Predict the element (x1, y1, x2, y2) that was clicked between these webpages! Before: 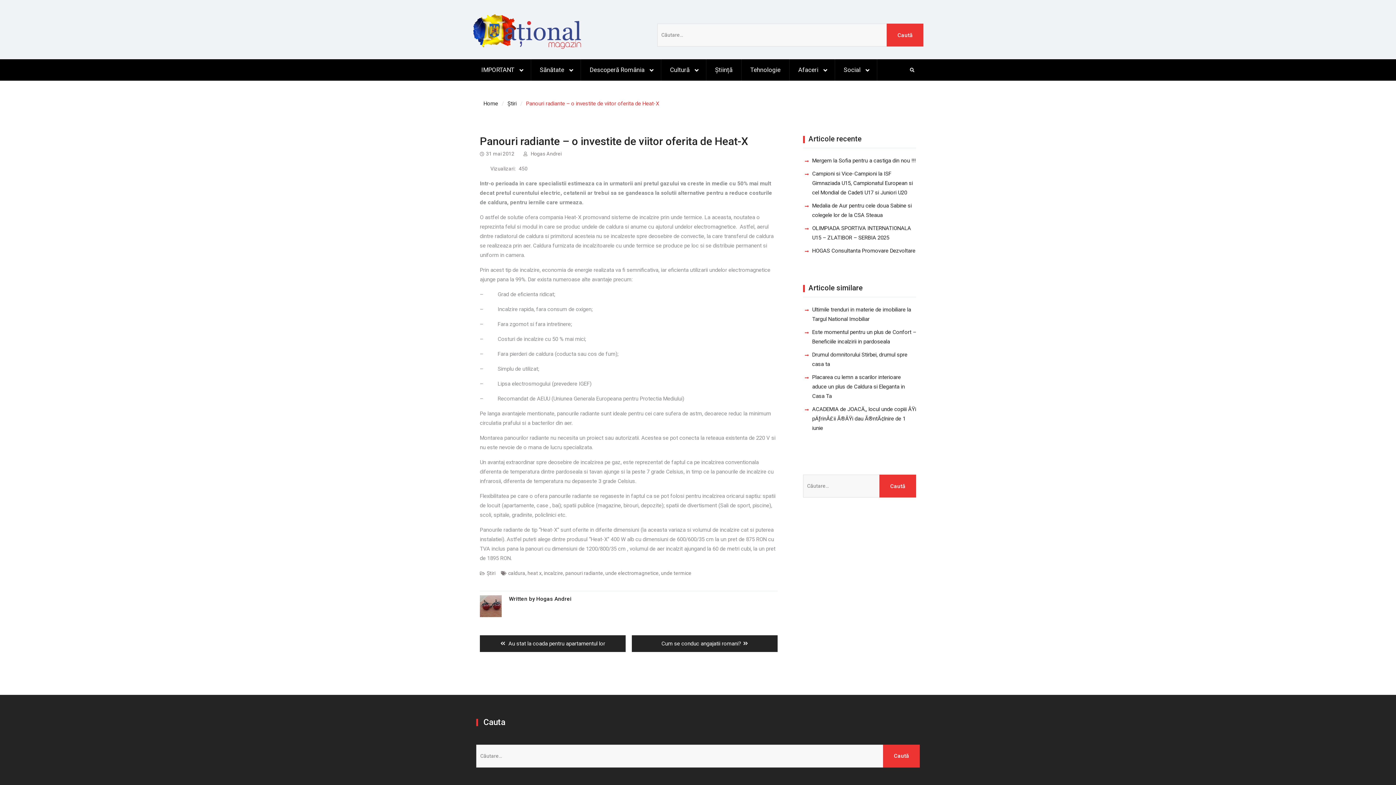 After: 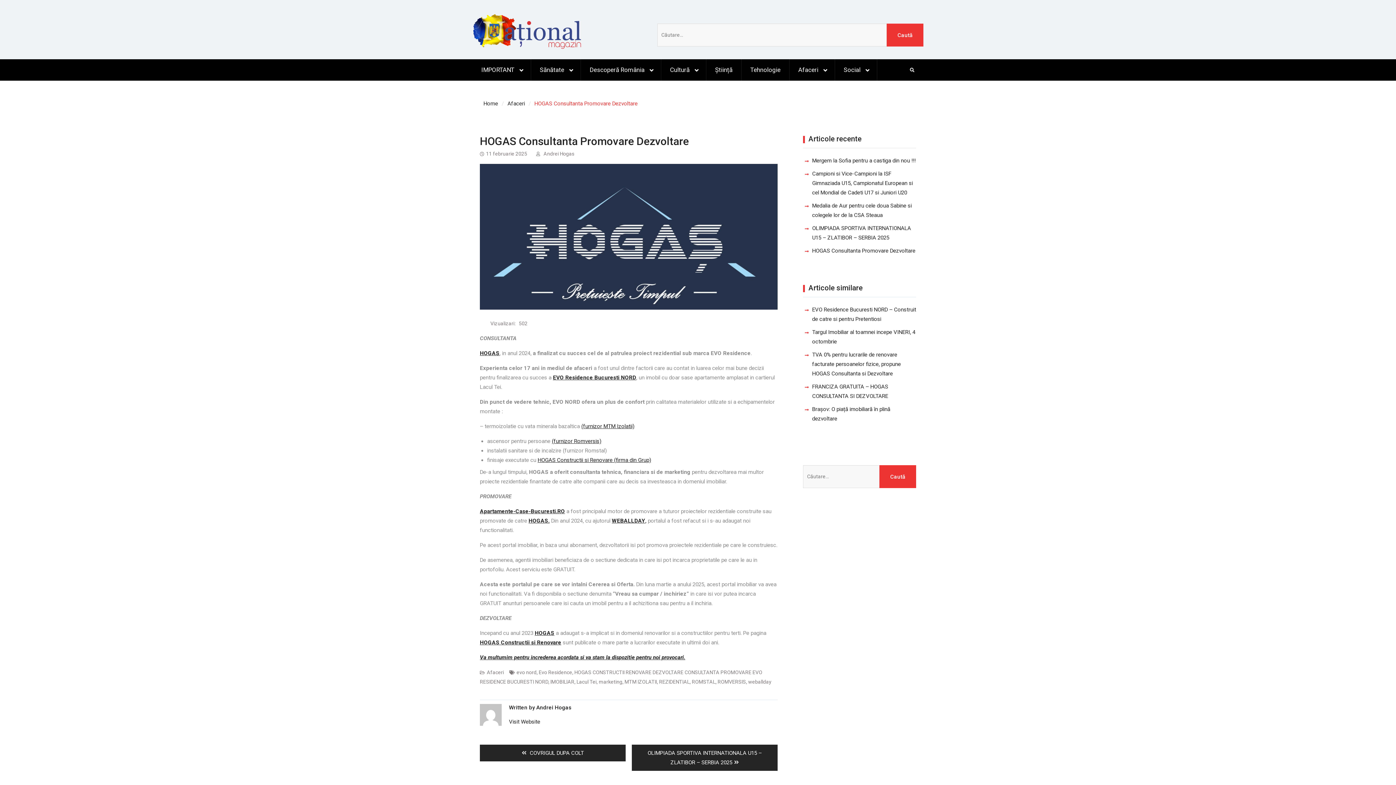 Action: bbox: (812, 247, 915, 254) label: HOGAS Consultanta Promovare Dezvoltare